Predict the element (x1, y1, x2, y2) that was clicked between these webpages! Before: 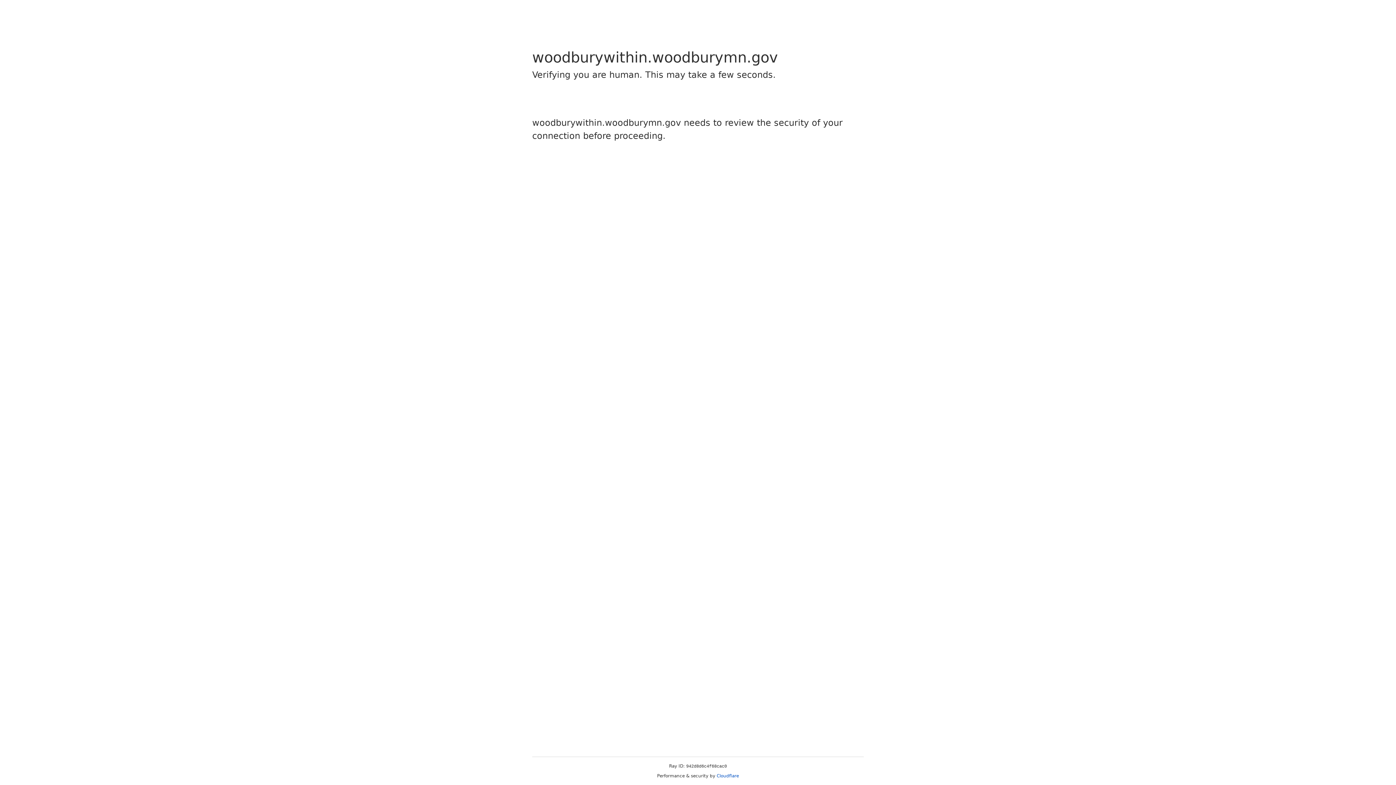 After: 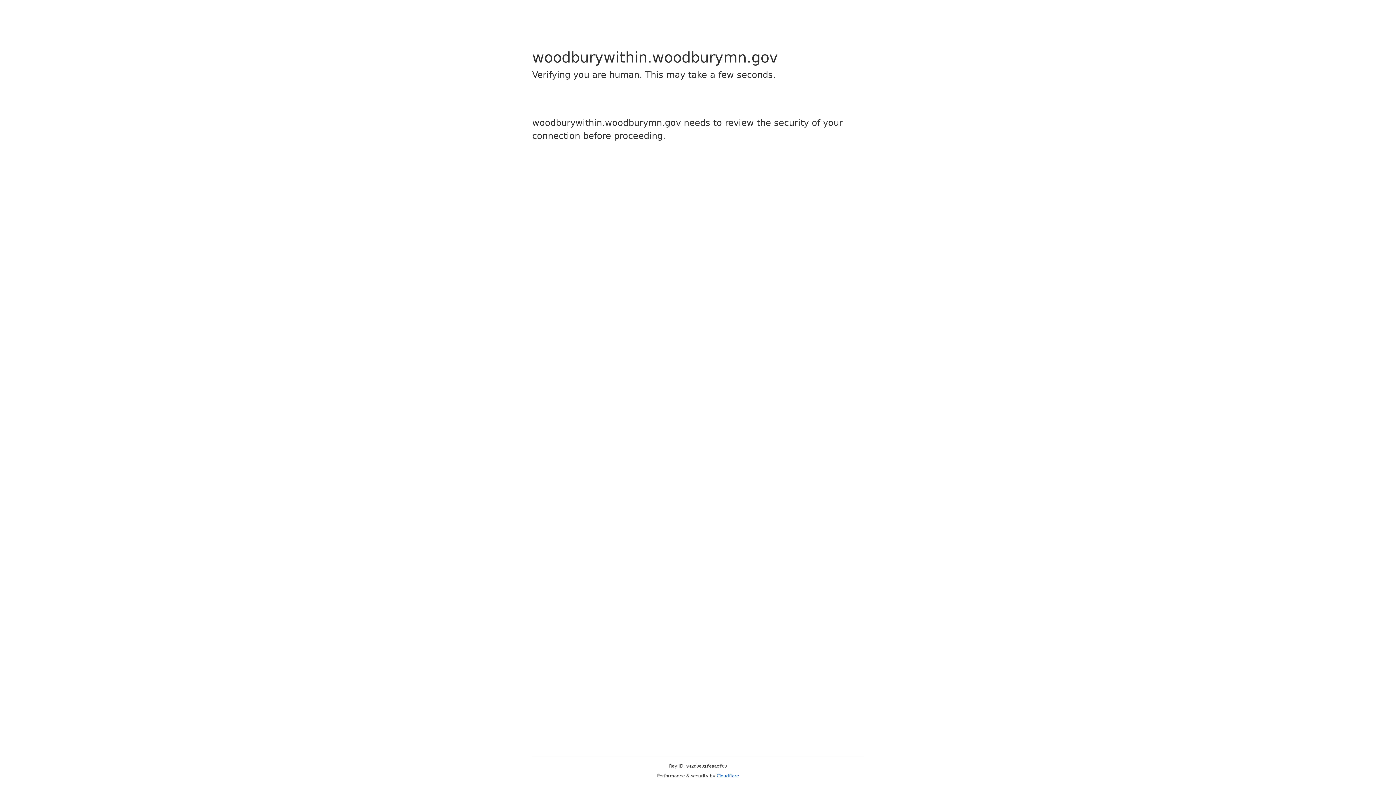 Action: bbox: (716, 773, 739, 778) label: Cloudflare